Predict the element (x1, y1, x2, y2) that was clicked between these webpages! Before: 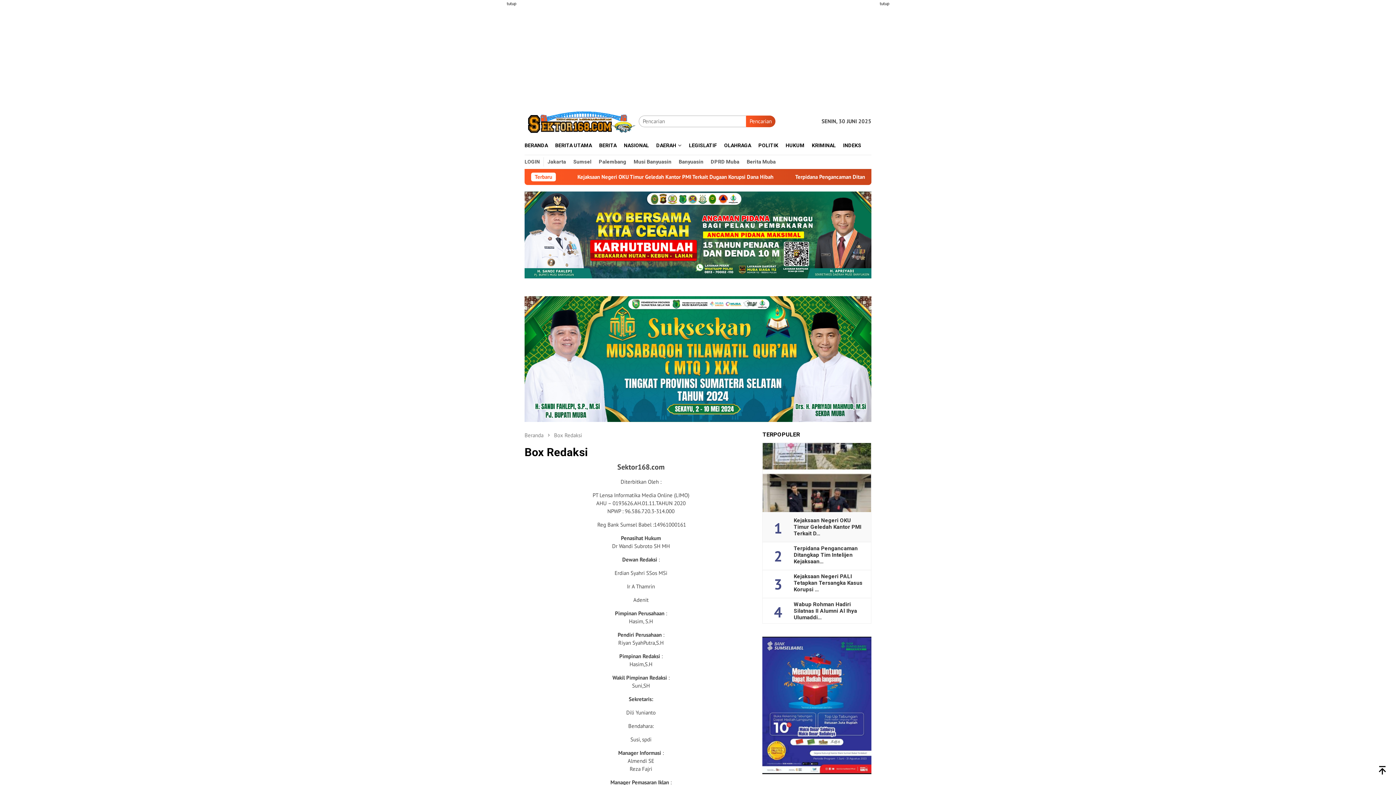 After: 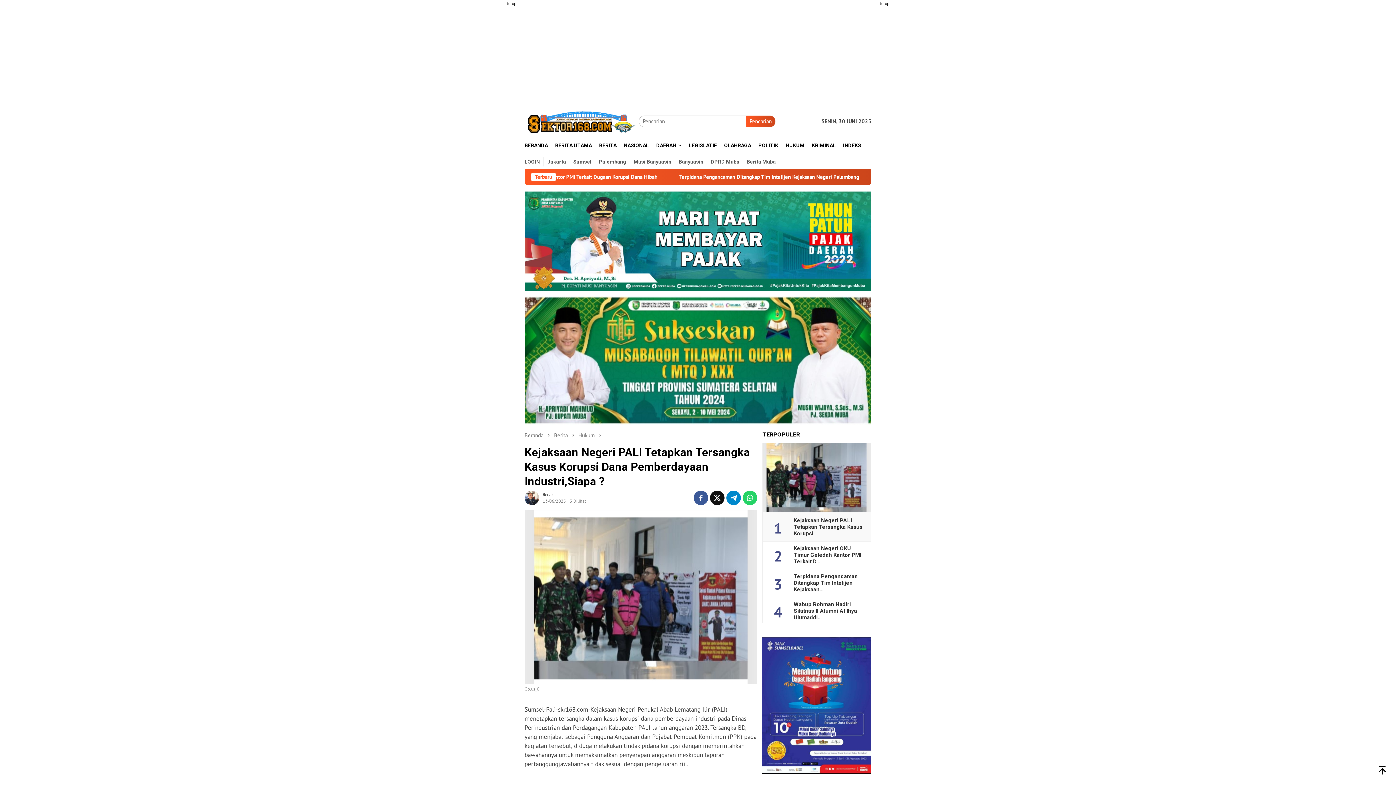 Action: bbox: (793, 573, 865, 593) label: Kejaksaan Negeri PALI Tetapkan Tersangka Kasus Korupsi …